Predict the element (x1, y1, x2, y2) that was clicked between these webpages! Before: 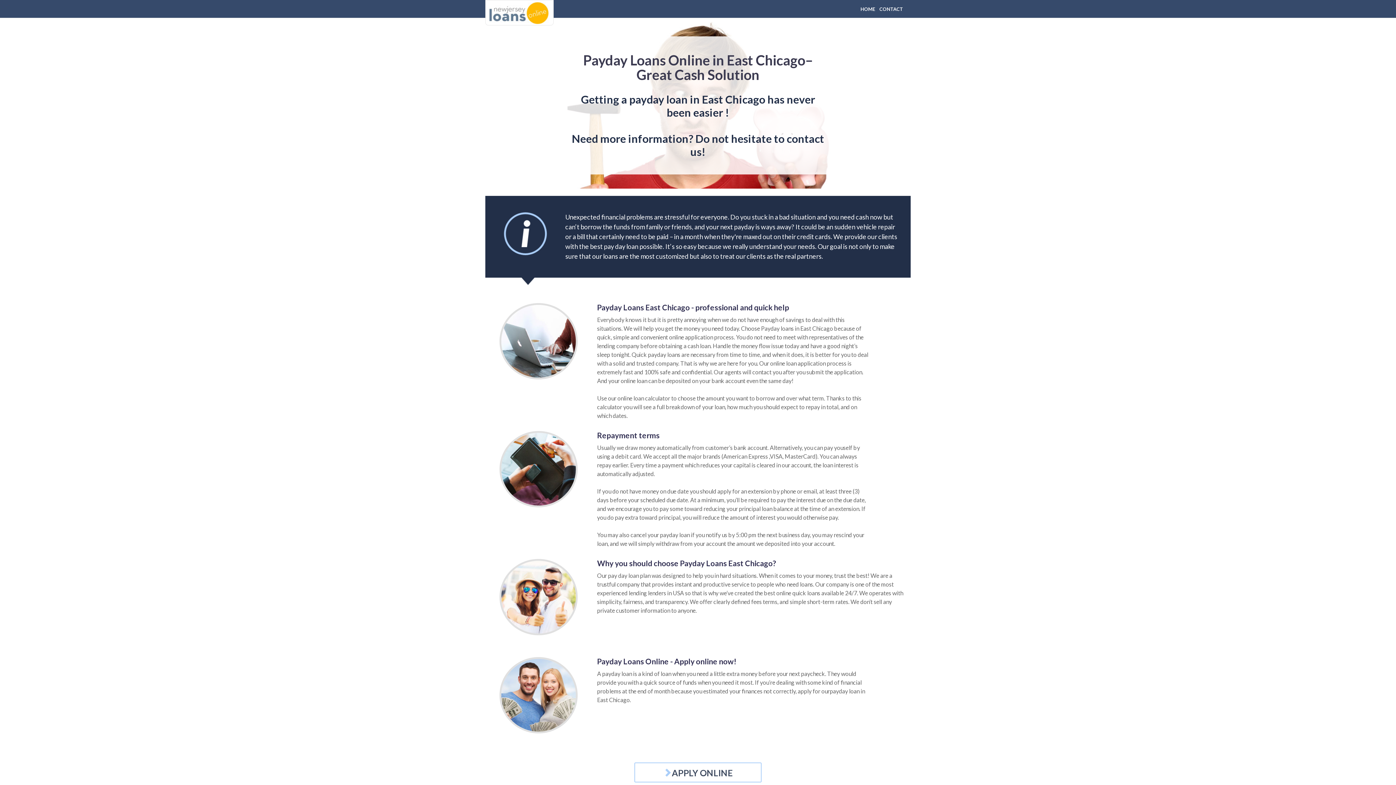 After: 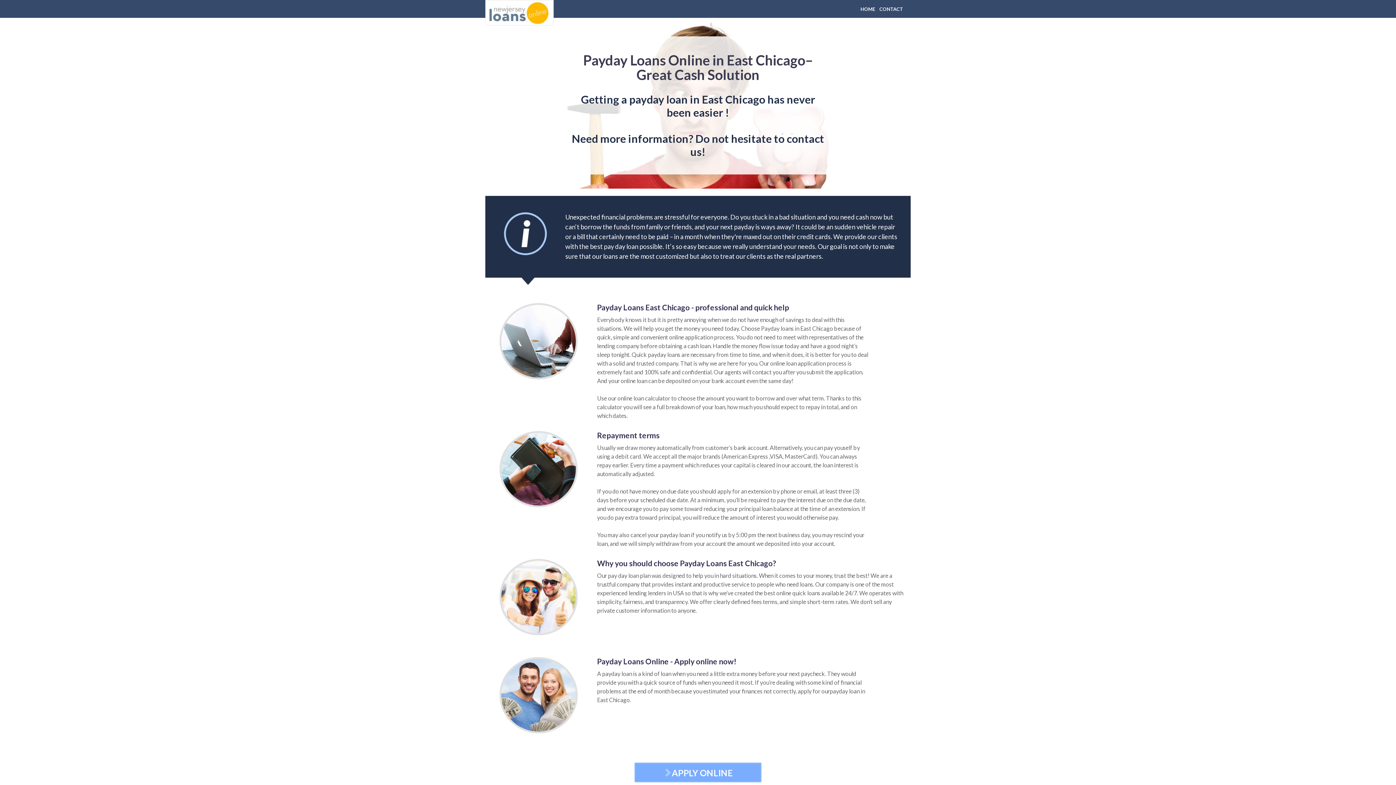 Action: bbox: (634, 762, 761, 782) label: APPLY ONLINE